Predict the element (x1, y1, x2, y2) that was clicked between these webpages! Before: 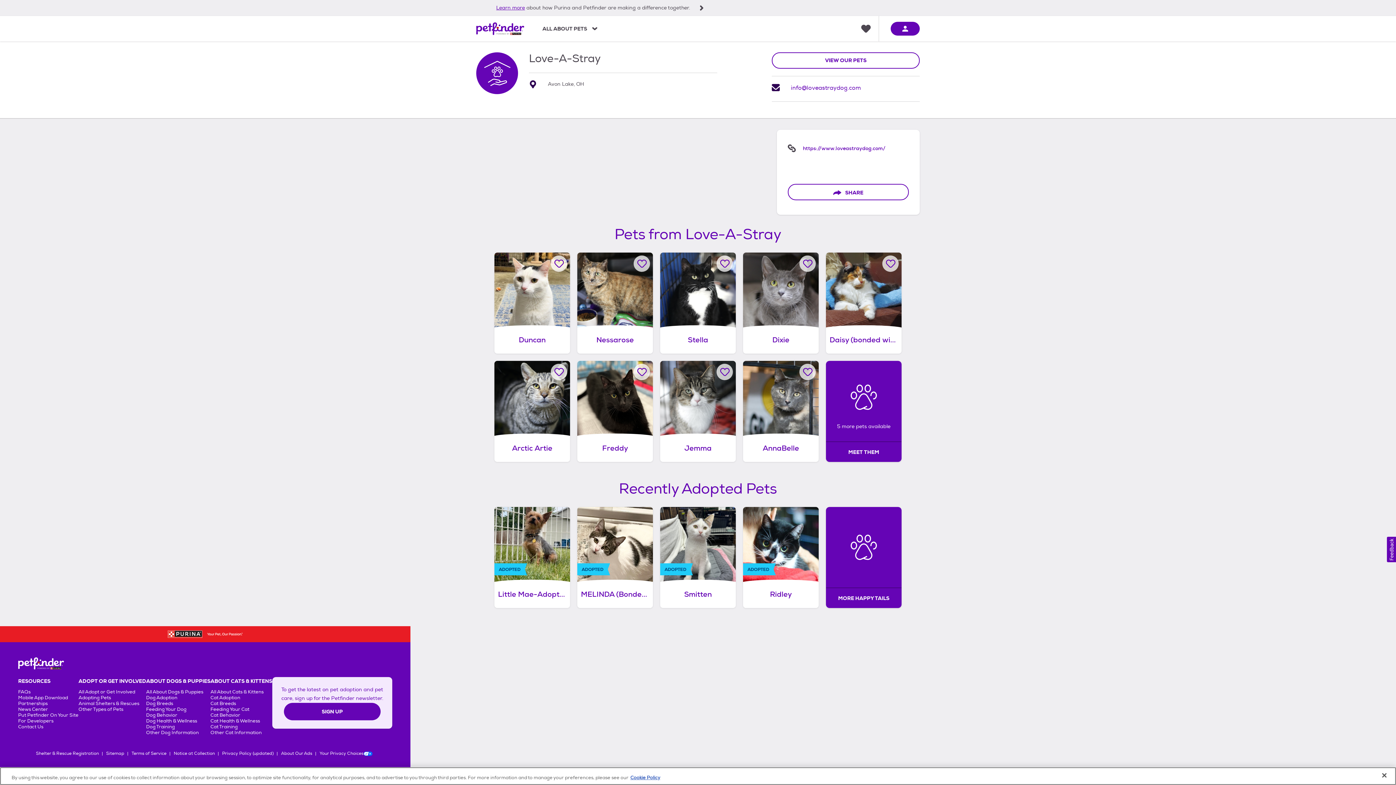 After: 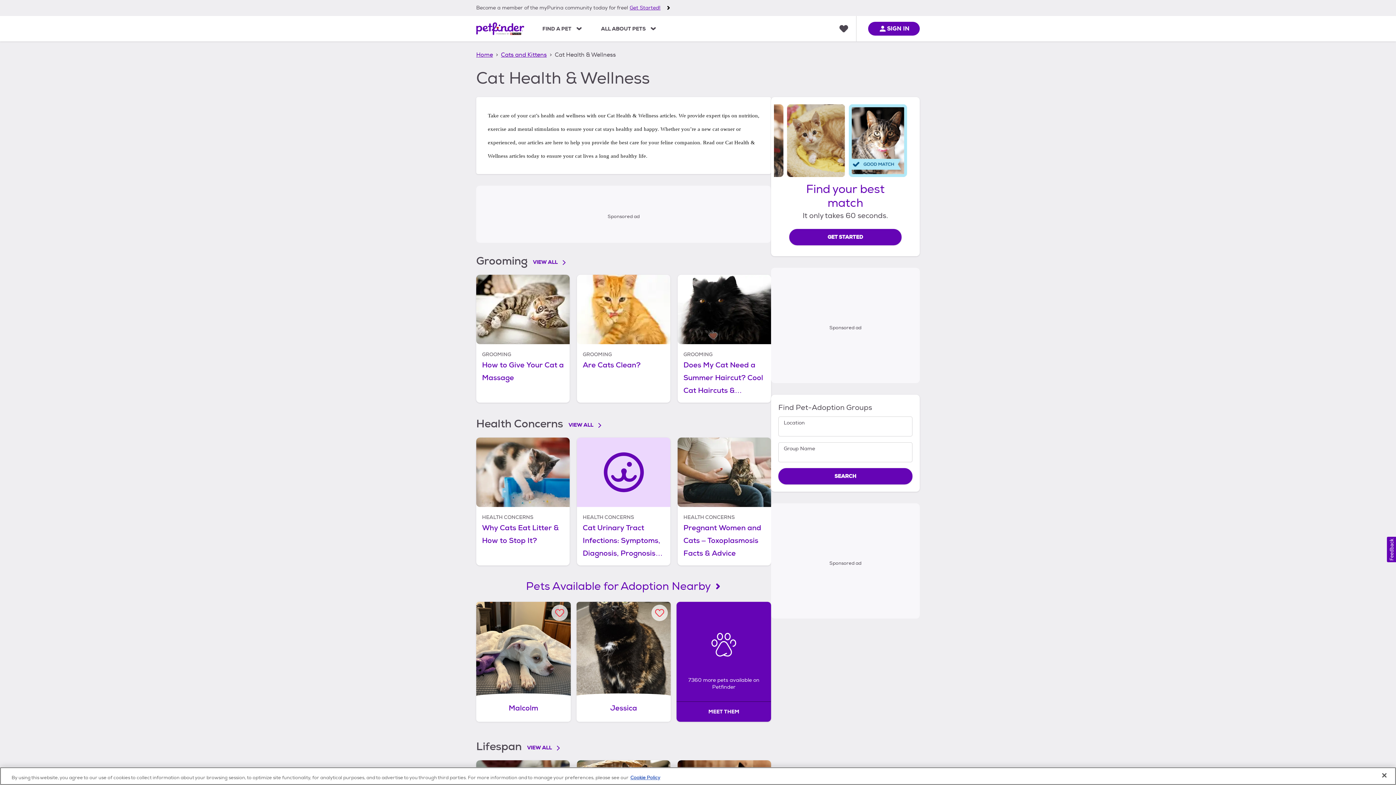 Action: label: Cat Health & Wellness bbox: (210, 718, 260, 724)